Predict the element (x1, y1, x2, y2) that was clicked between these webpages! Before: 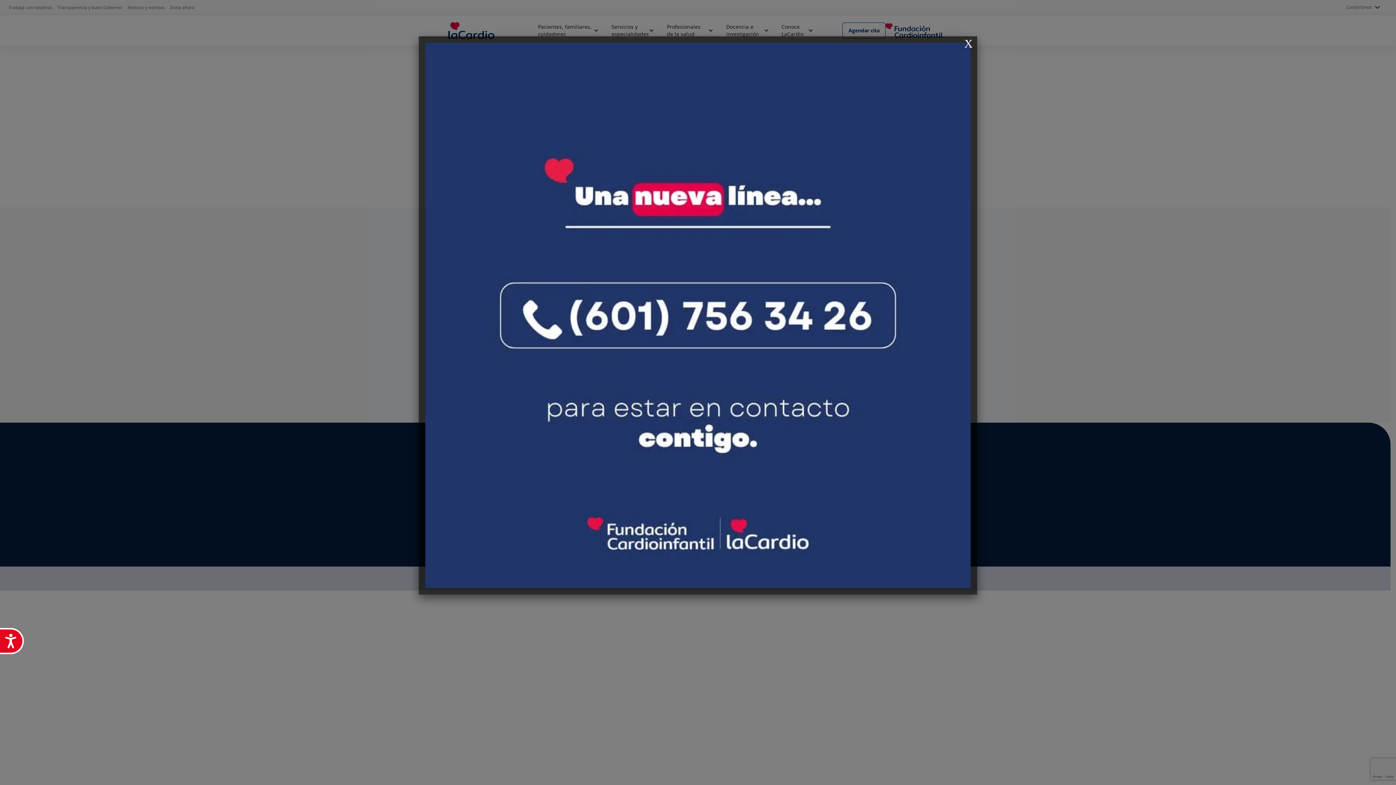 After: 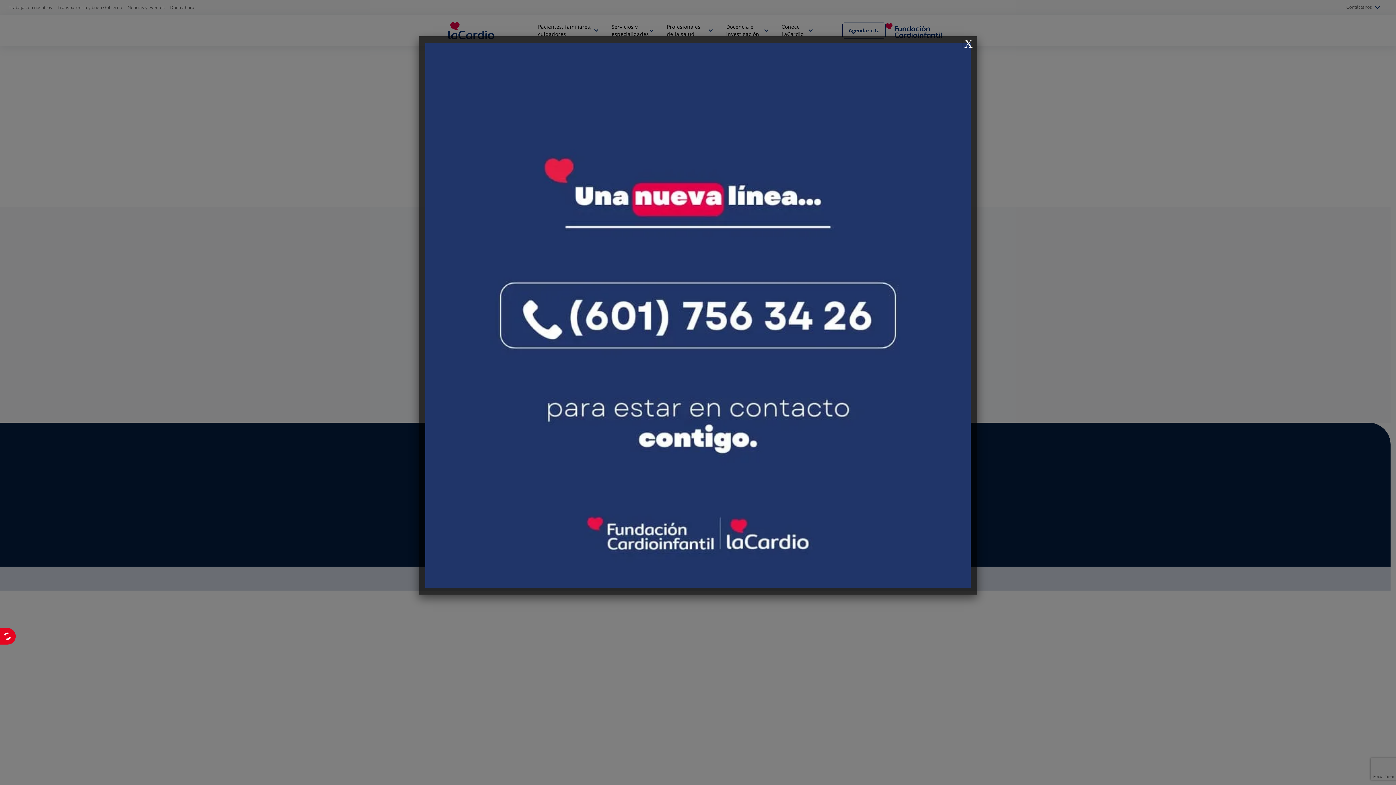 Action: label: Accesibilidad bbox: (0, 628, 23, 654)